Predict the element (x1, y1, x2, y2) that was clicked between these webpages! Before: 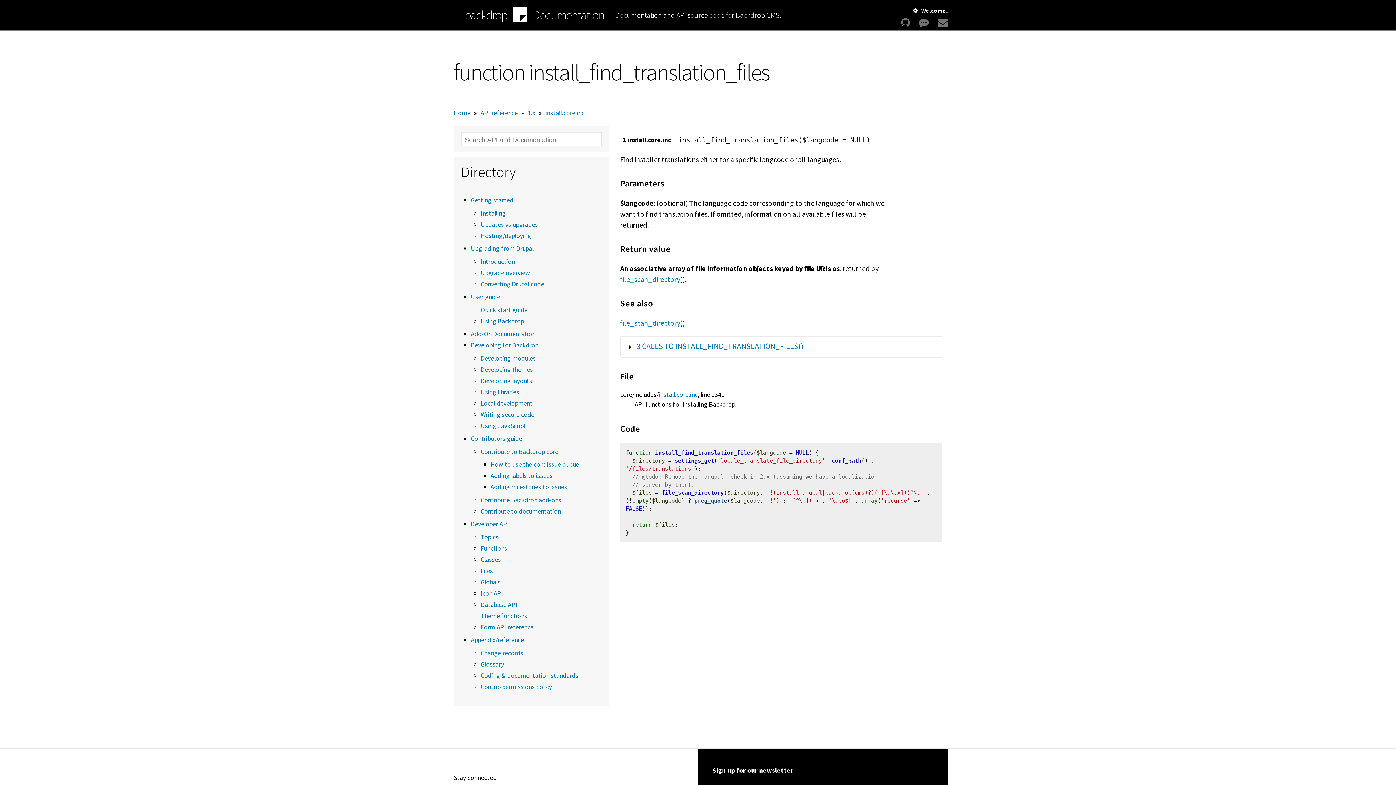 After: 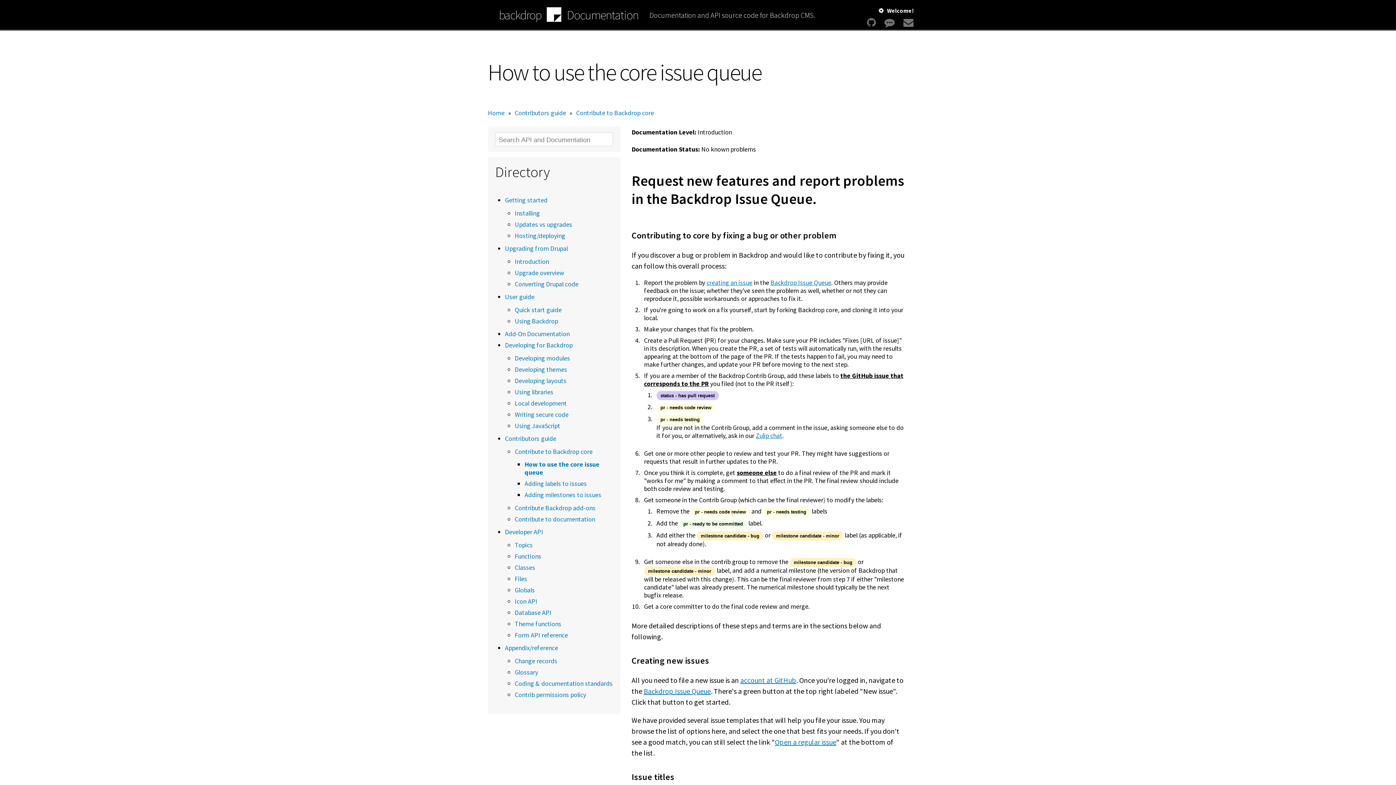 Action: bbox: (490, 460, 579, 468) label: How to use the core issue queue